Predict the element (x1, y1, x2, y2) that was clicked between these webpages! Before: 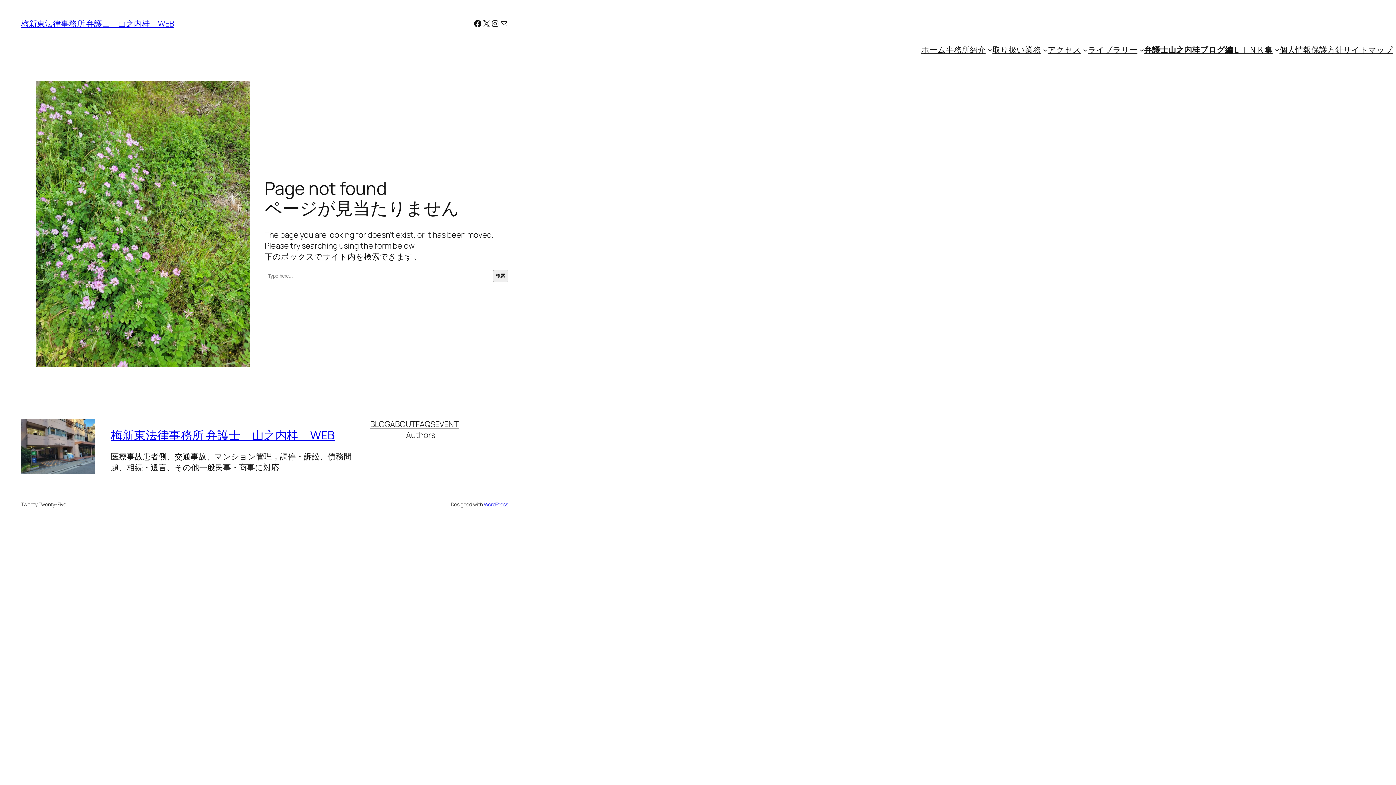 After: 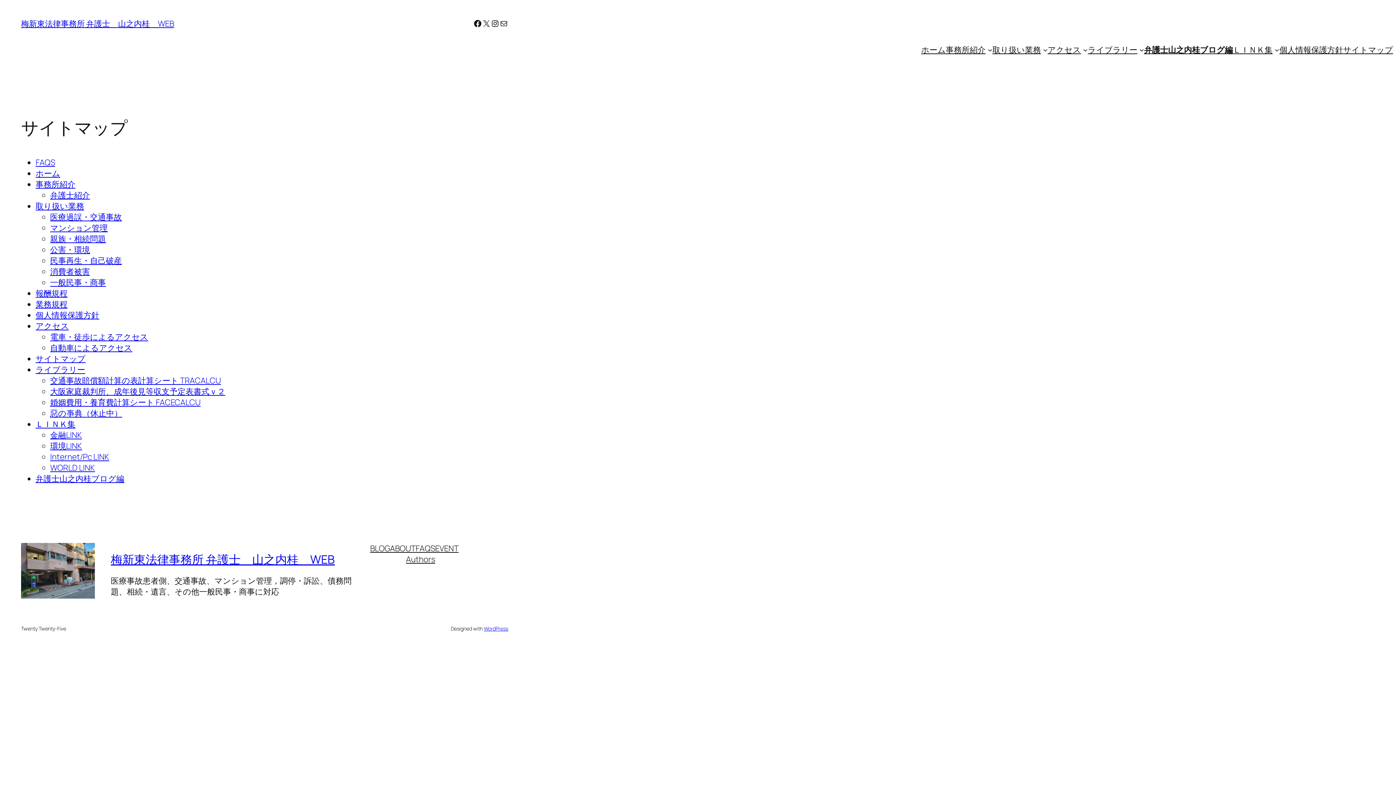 Action: label: サイトマップ bbox: (1343, 44, 1393, 55)